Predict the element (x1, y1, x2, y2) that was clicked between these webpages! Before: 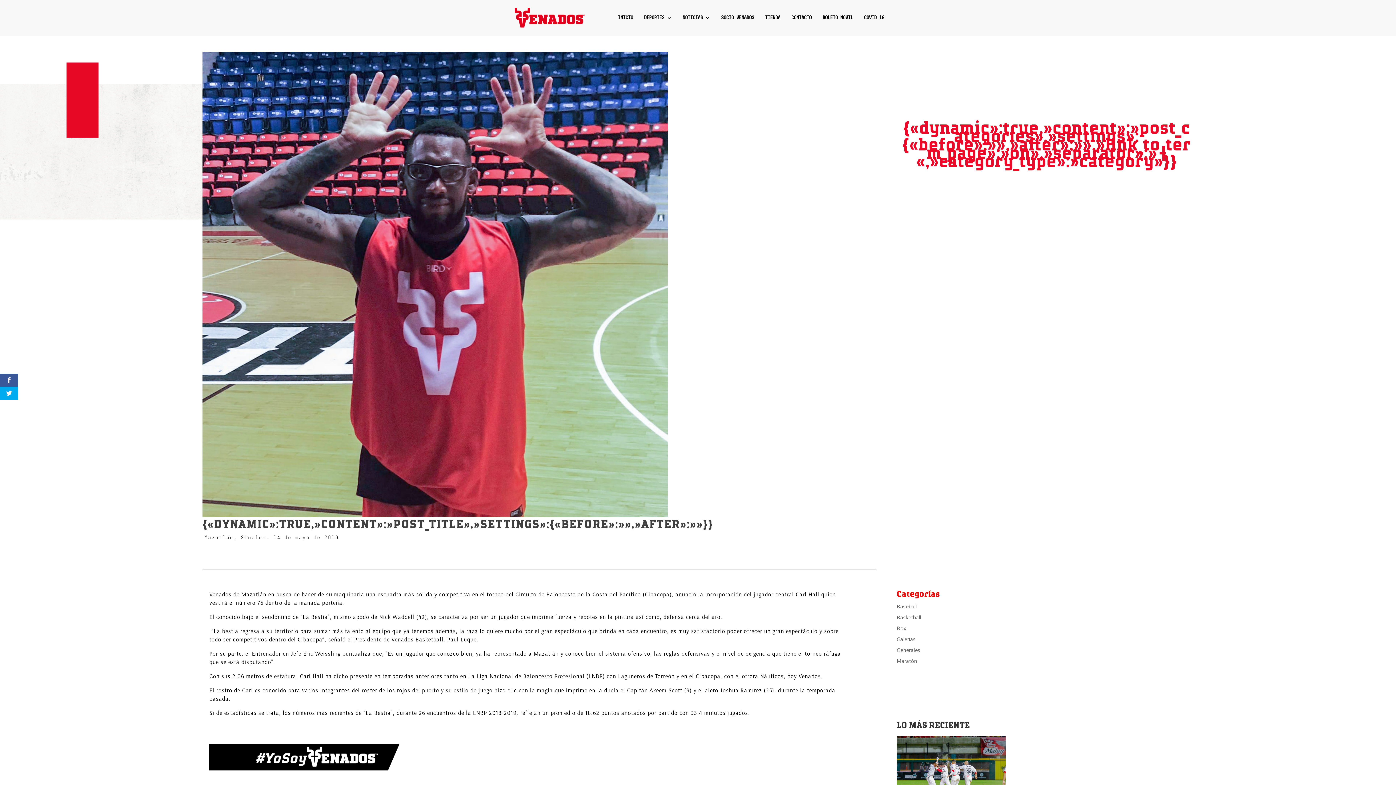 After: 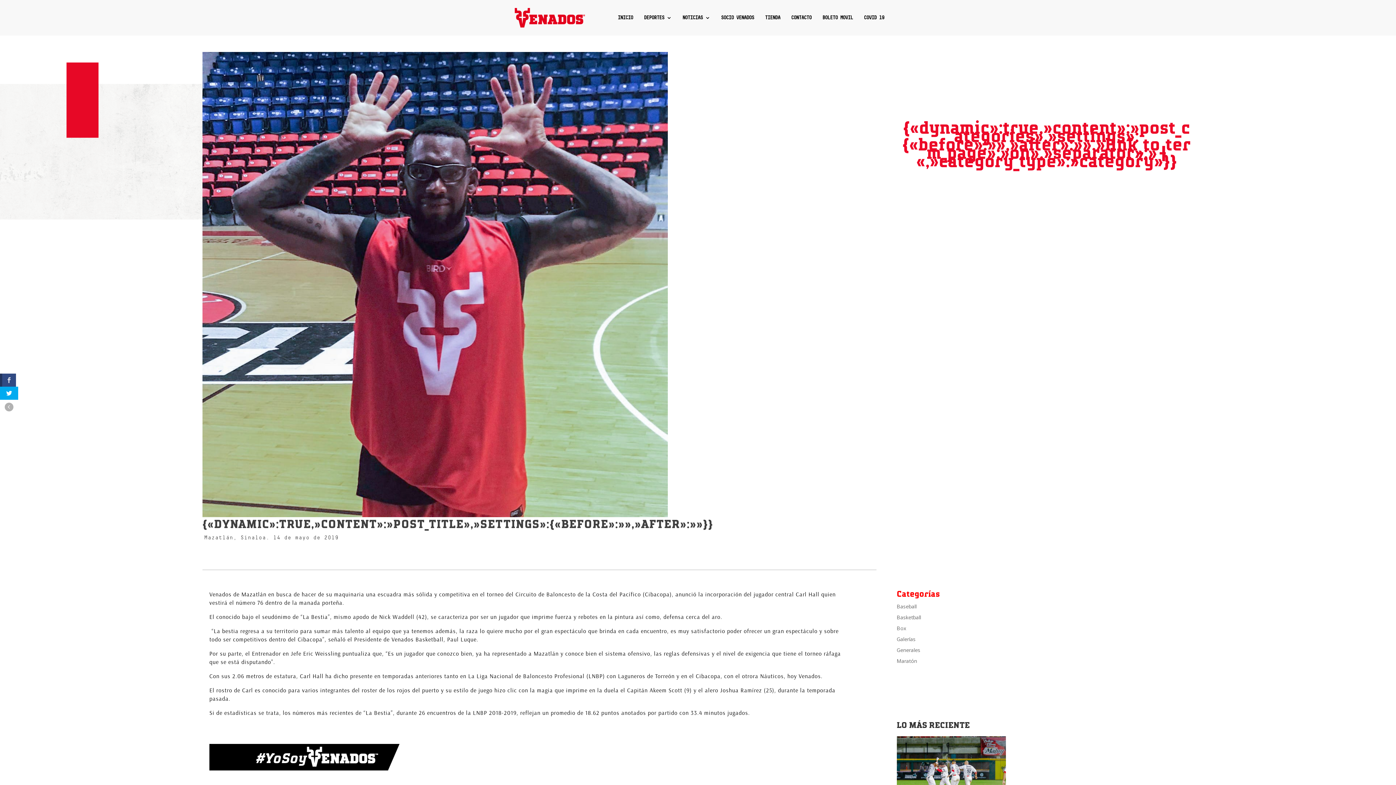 Action: bbox: (0, 373, 18, 386)